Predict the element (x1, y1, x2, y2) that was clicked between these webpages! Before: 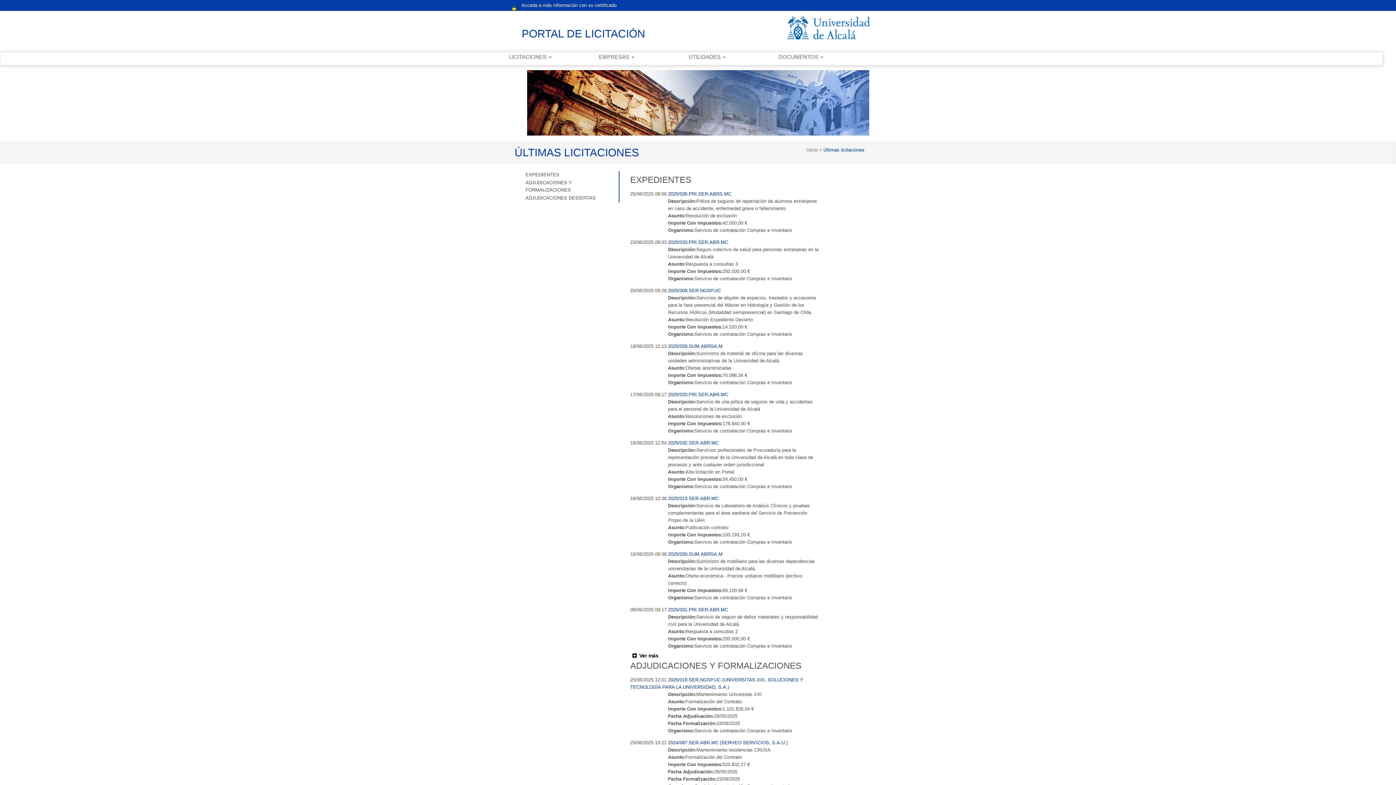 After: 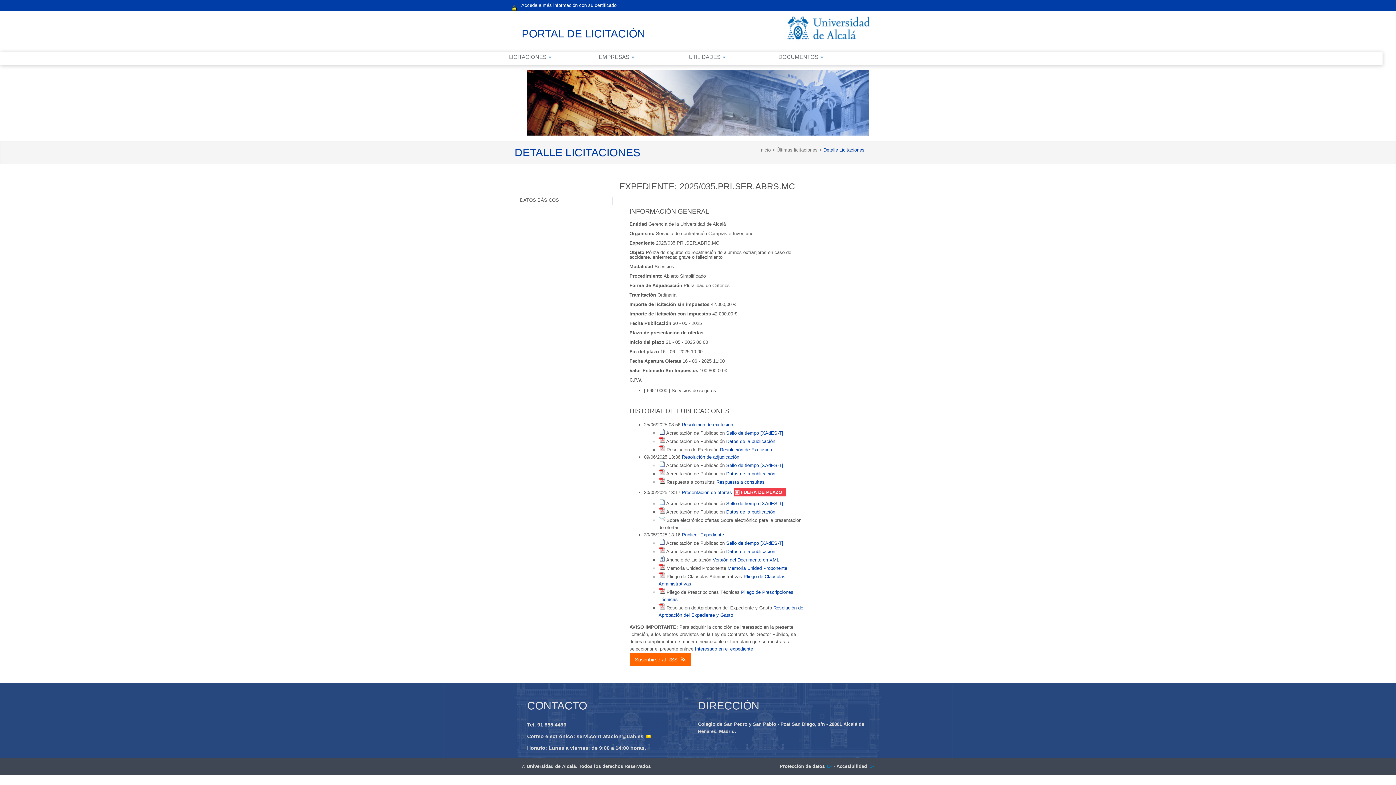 Action: bbox: (668, 191, 731, 196) label: 2025/035.PRI.SER.ABRS.MC